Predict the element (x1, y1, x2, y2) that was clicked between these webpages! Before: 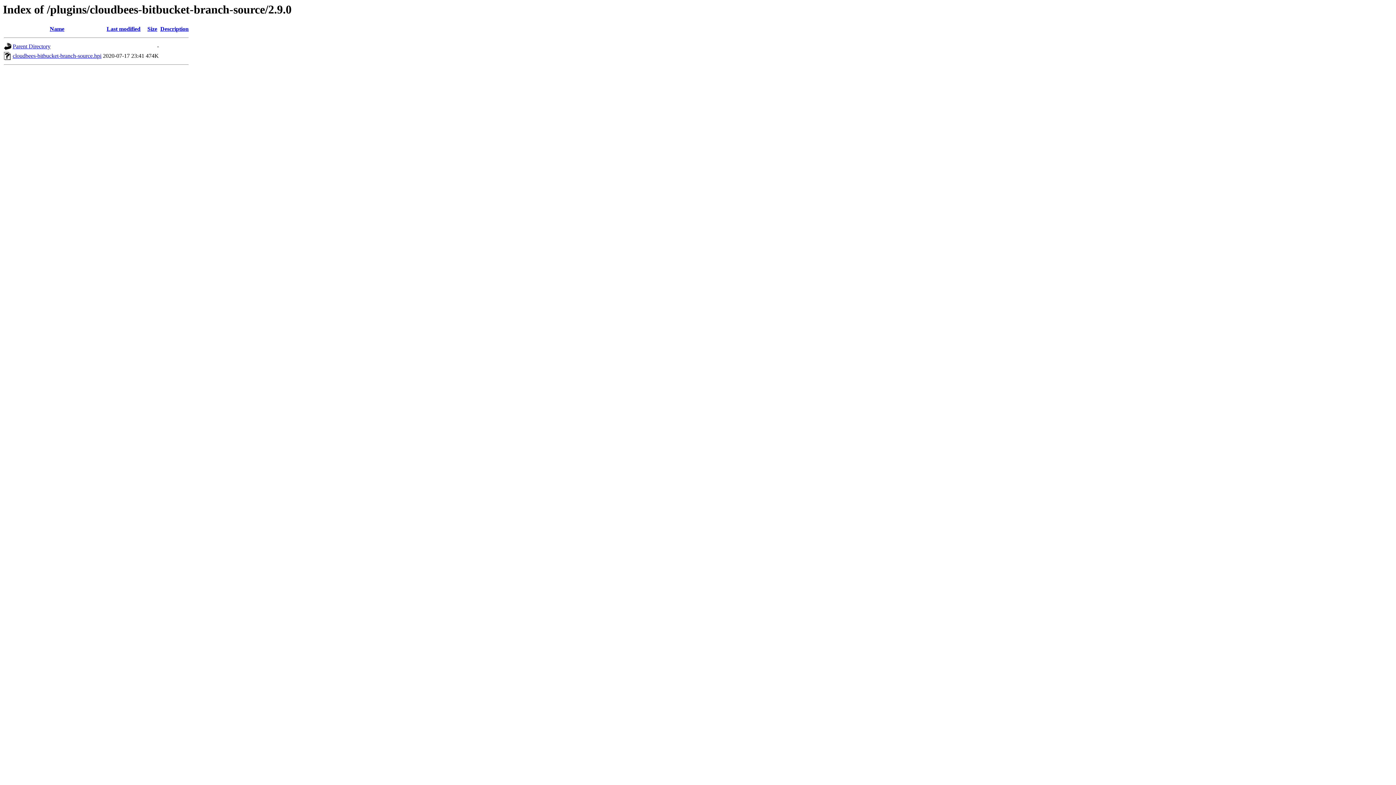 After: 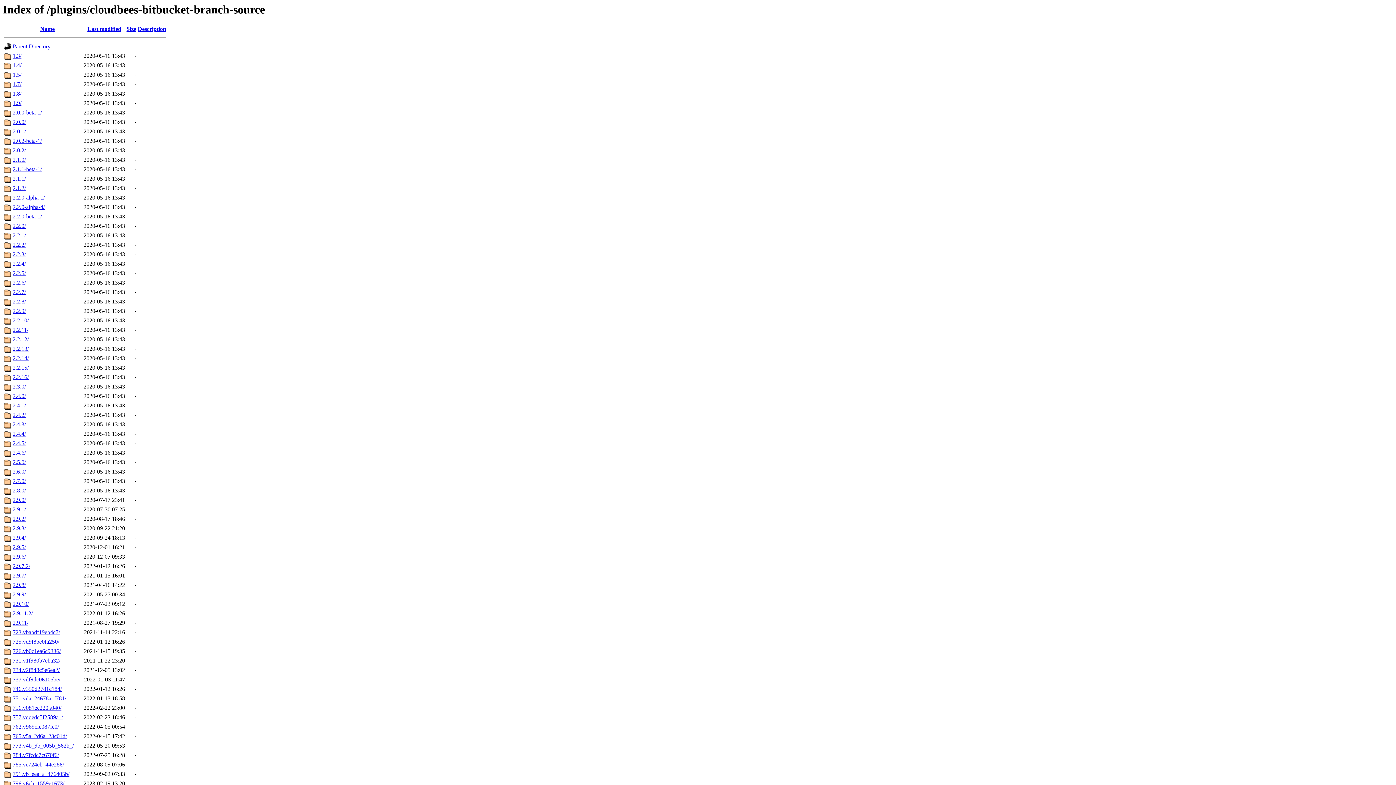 Action: label: Parent Directory bbox: (12, 43, 50, 49)